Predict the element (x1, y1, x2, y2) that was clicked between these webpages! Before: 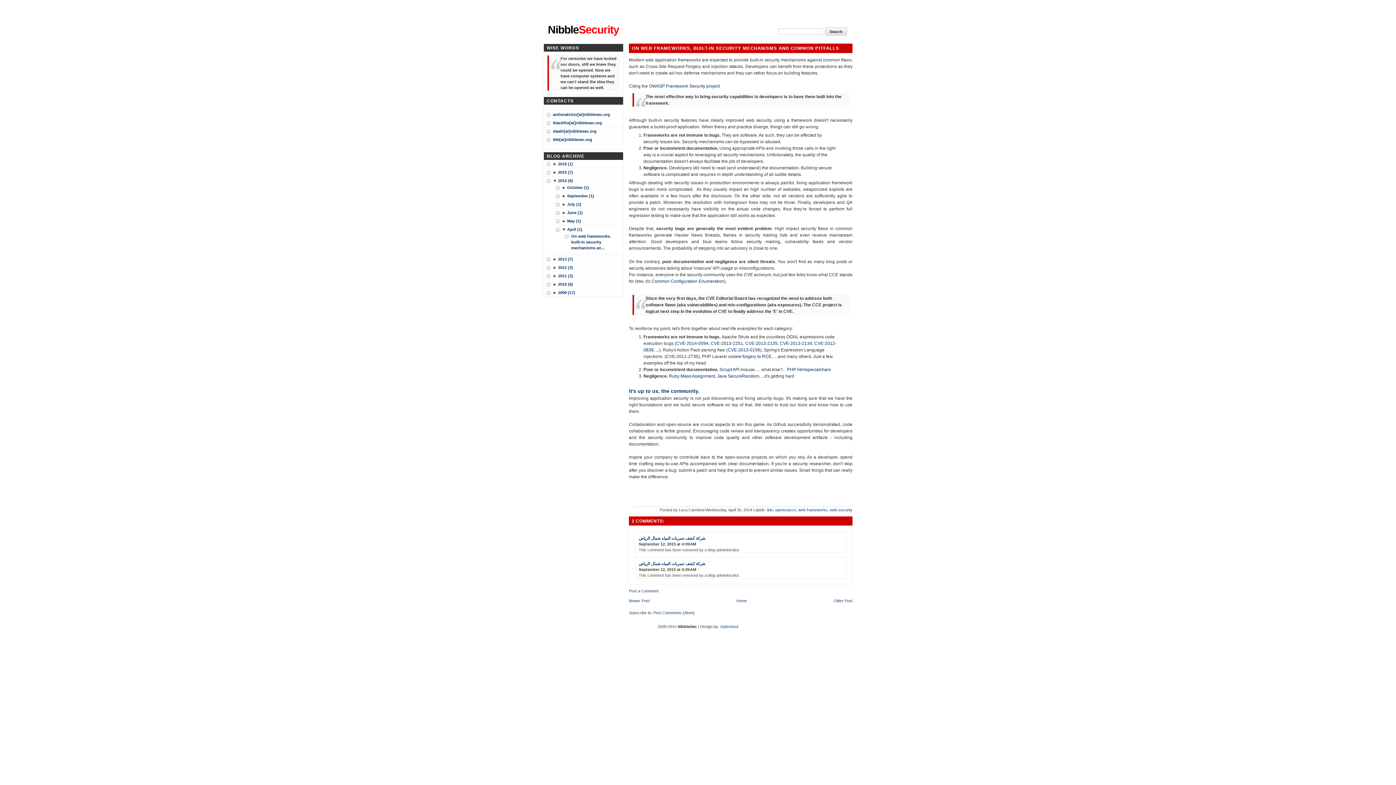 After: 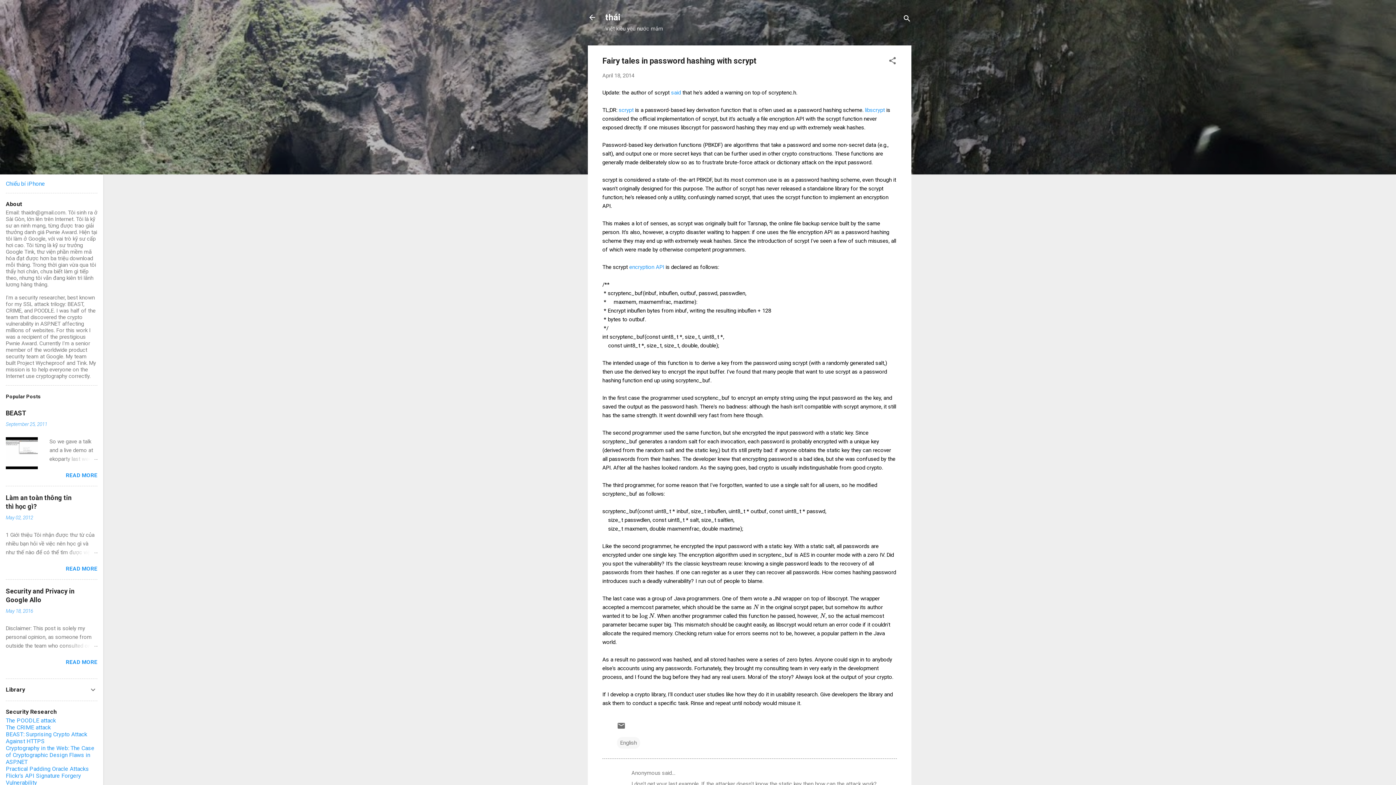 Action: bbox: (719, 367, 739, 372) label: Scrypt API